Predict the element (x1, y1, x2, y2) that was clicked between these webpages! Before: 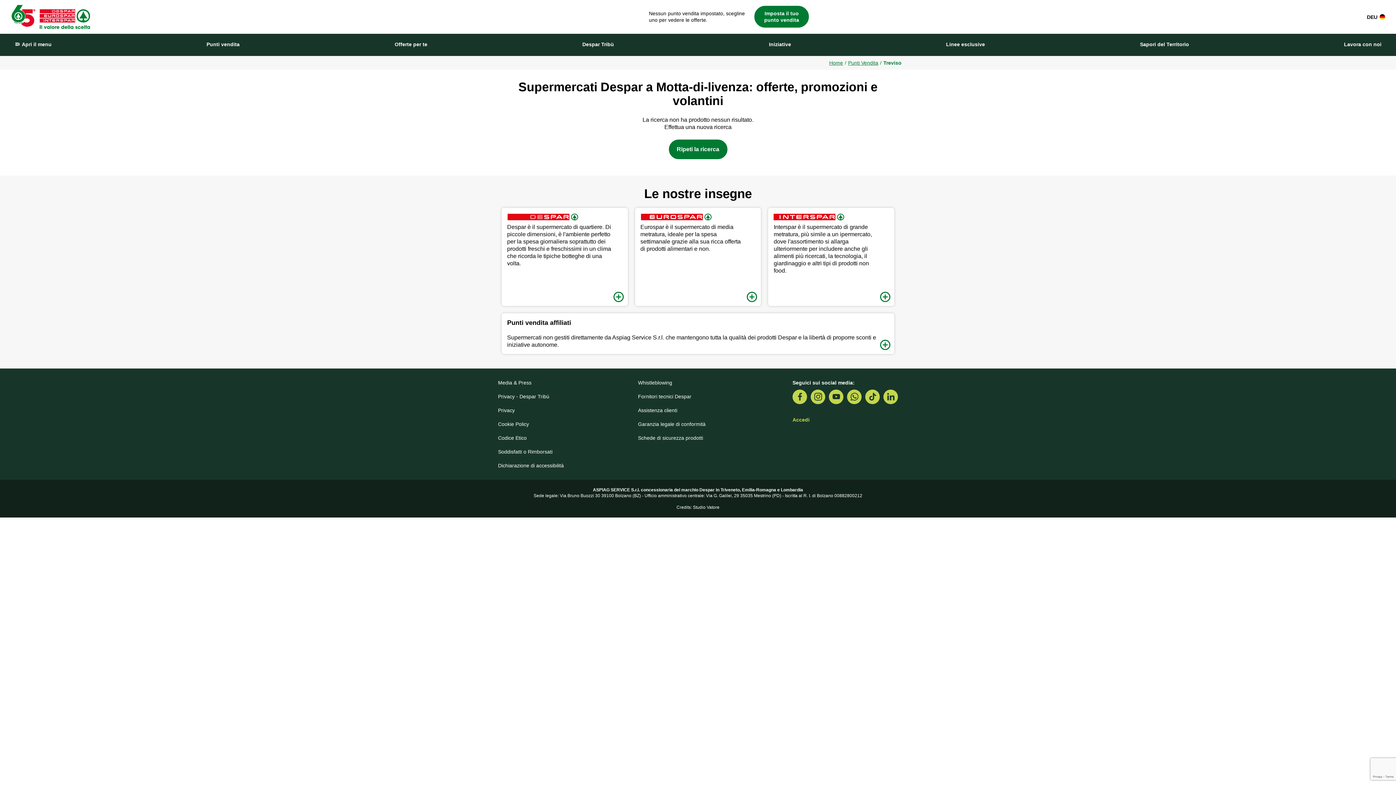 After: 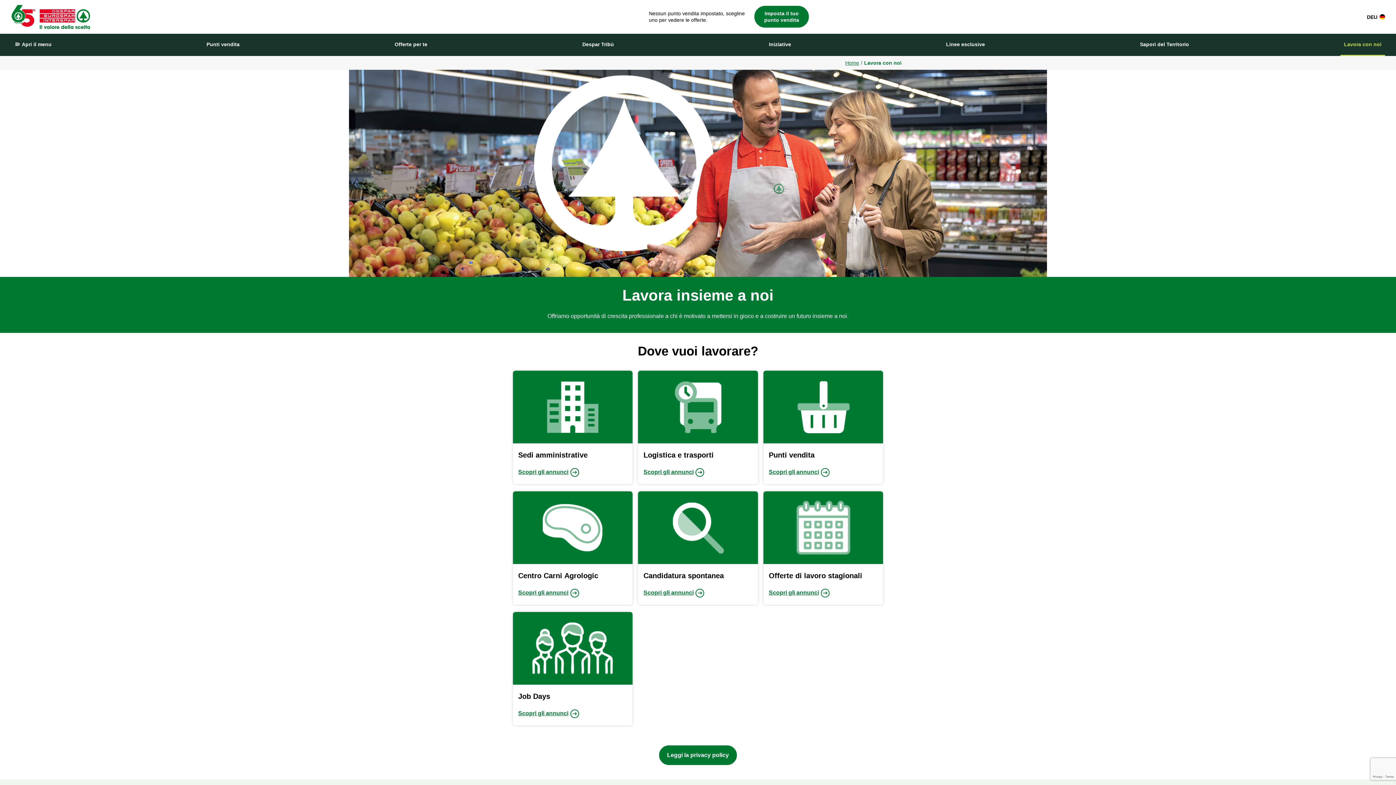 Action: bbox: (1340, 33, 1385, 55) label: Lavora con noi